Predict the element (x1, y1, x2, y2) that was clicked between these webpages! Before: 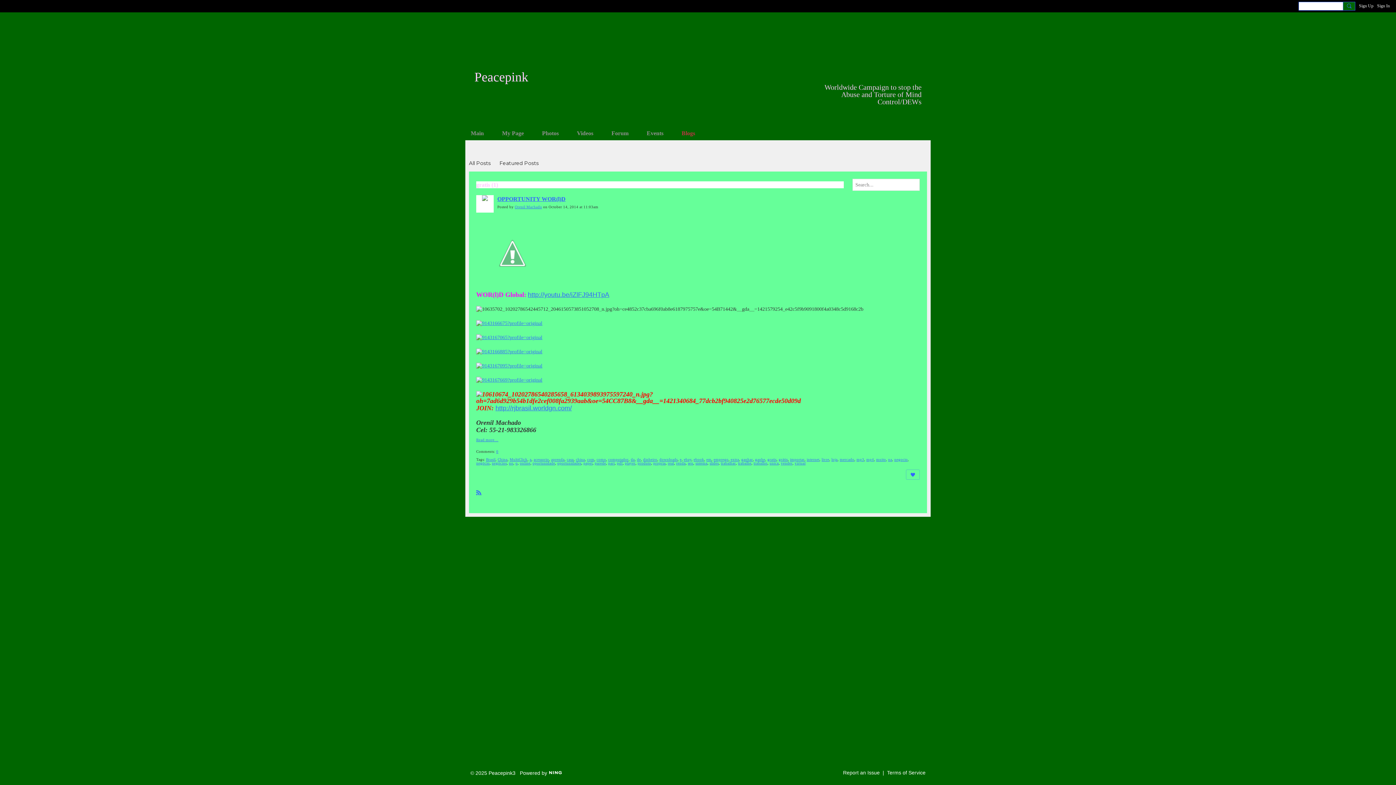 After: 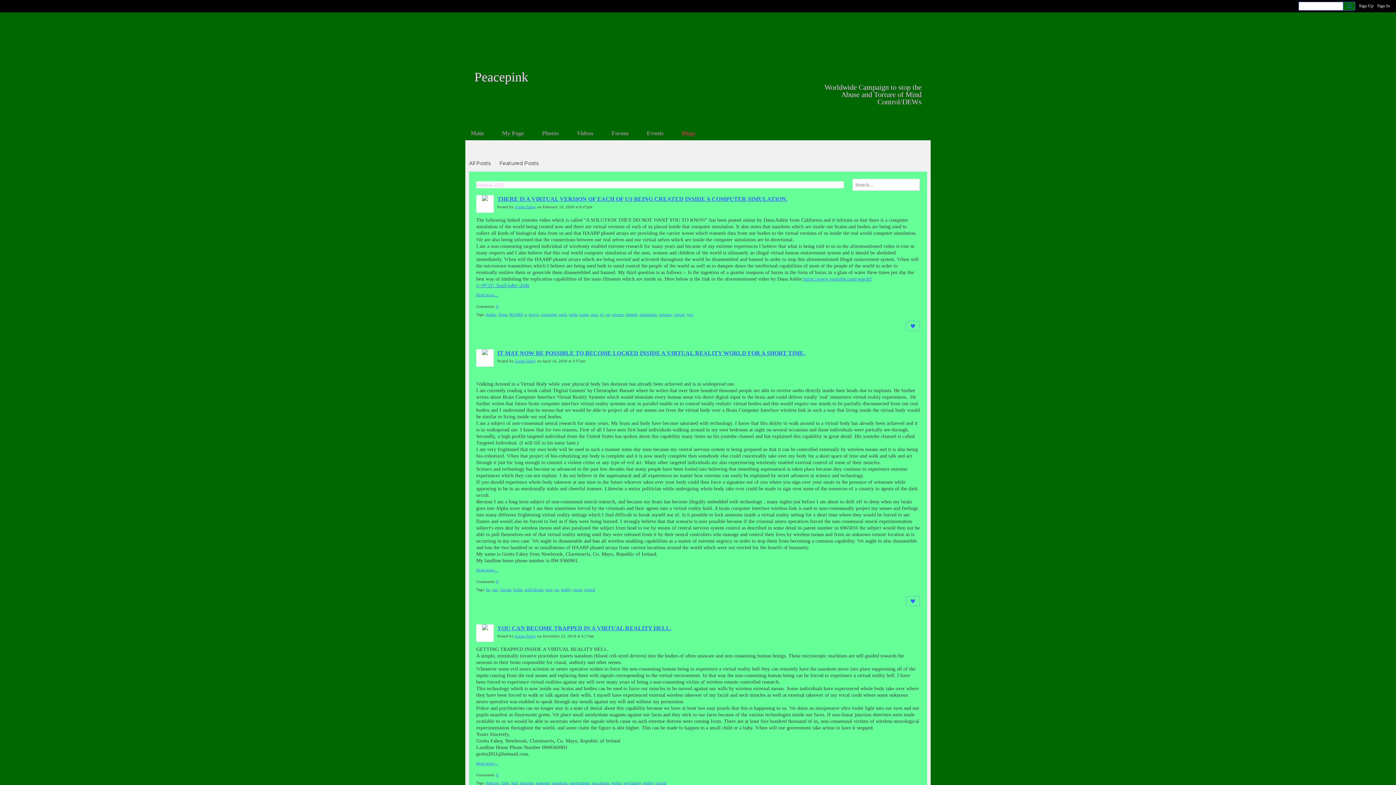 Action: bbox: (794, 461, 805, 465) label: virtual